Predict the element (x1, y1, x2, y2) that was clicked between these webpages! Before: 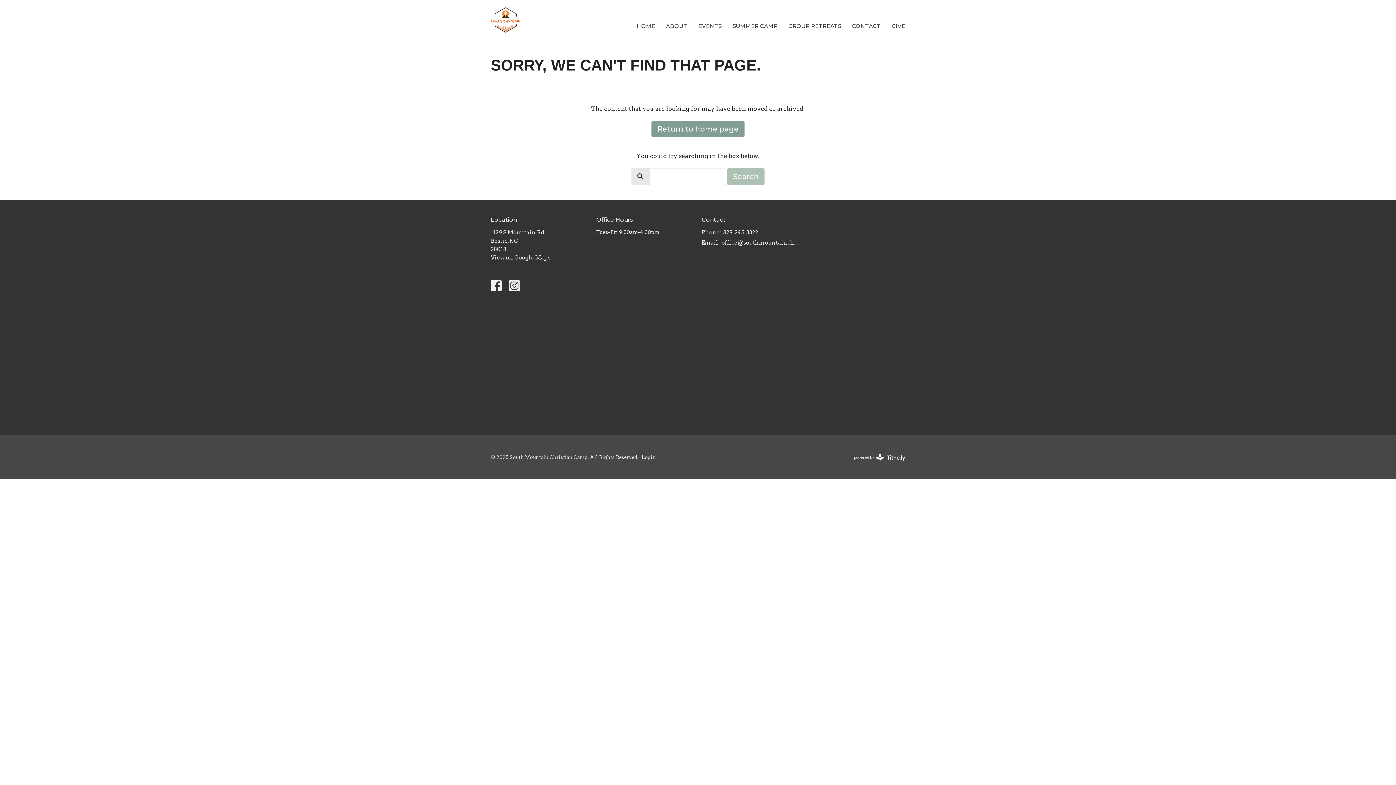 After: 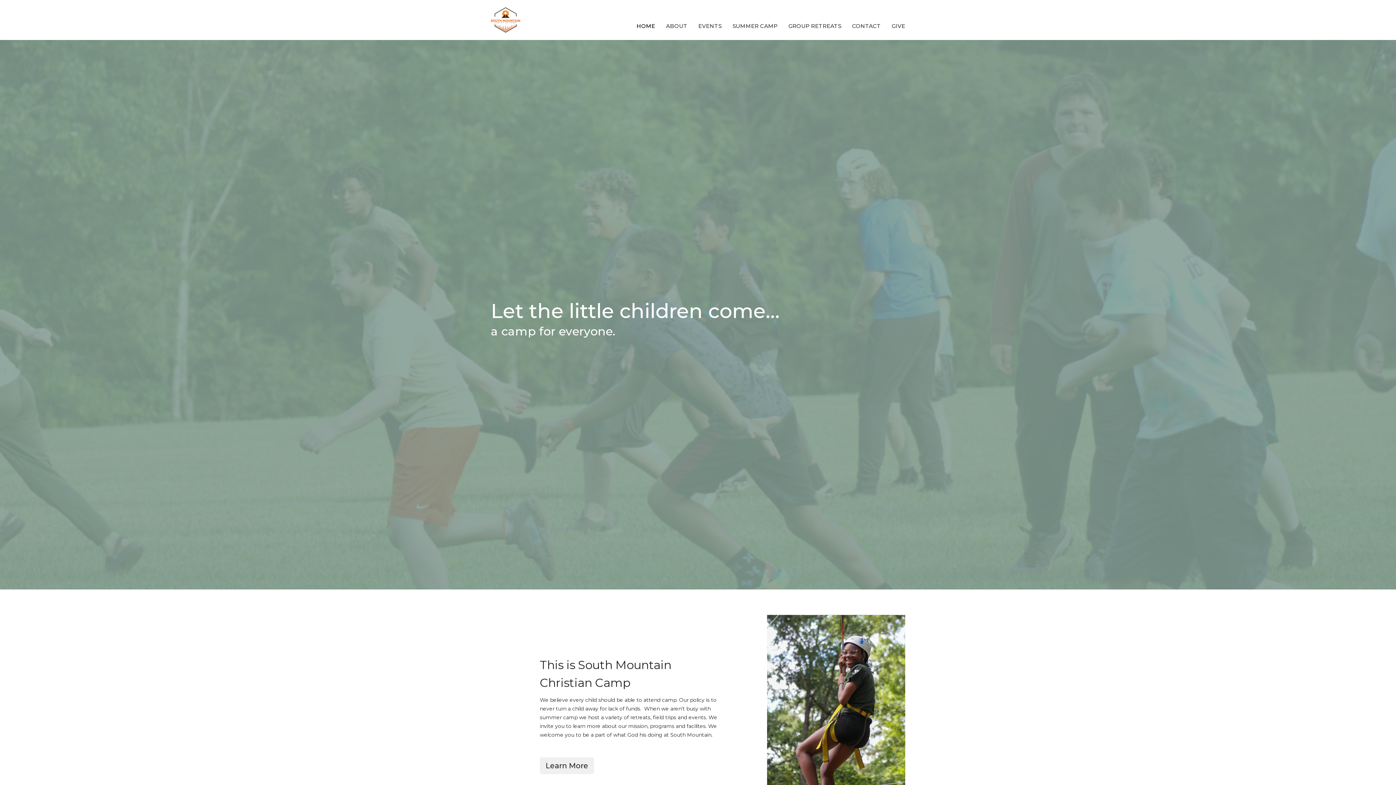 Action: bbox: (490, 7, 520, 32)